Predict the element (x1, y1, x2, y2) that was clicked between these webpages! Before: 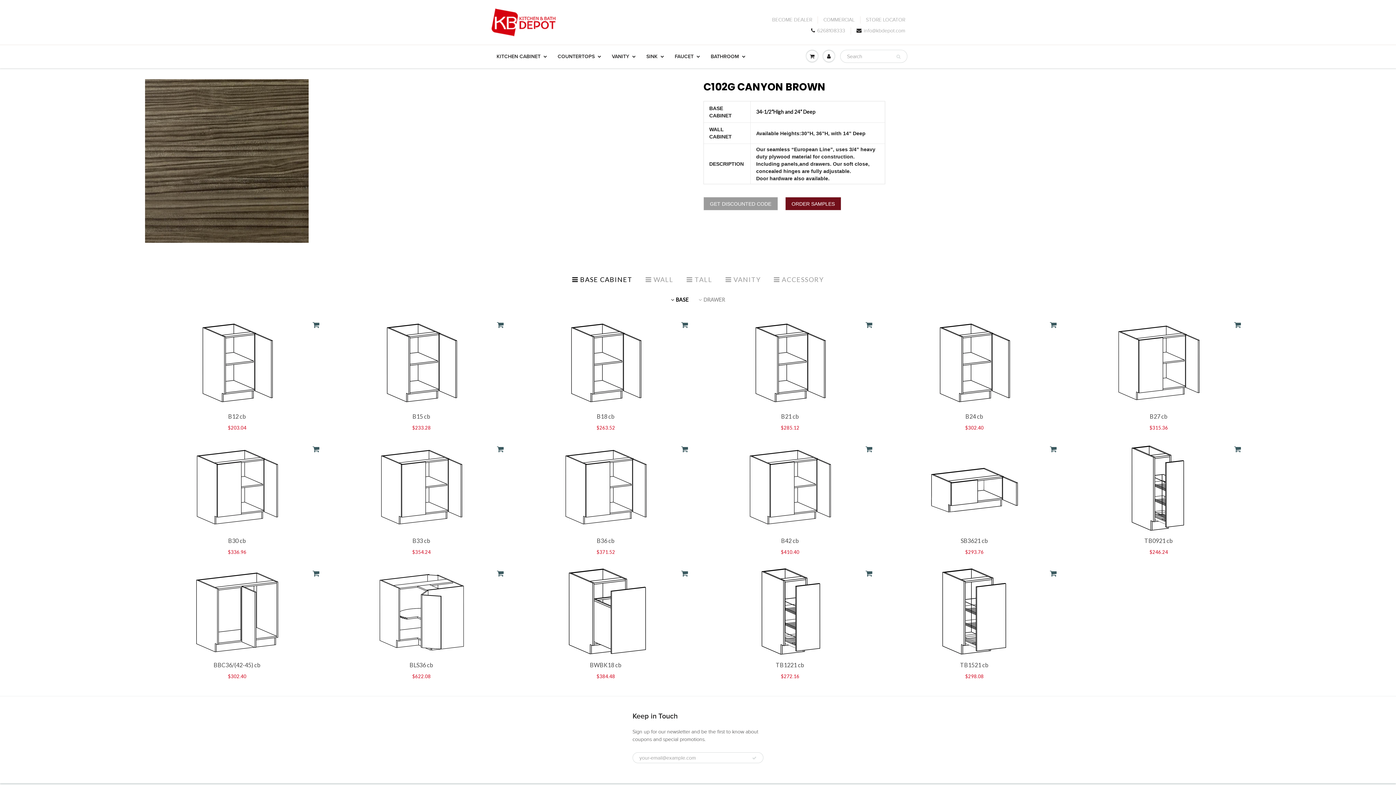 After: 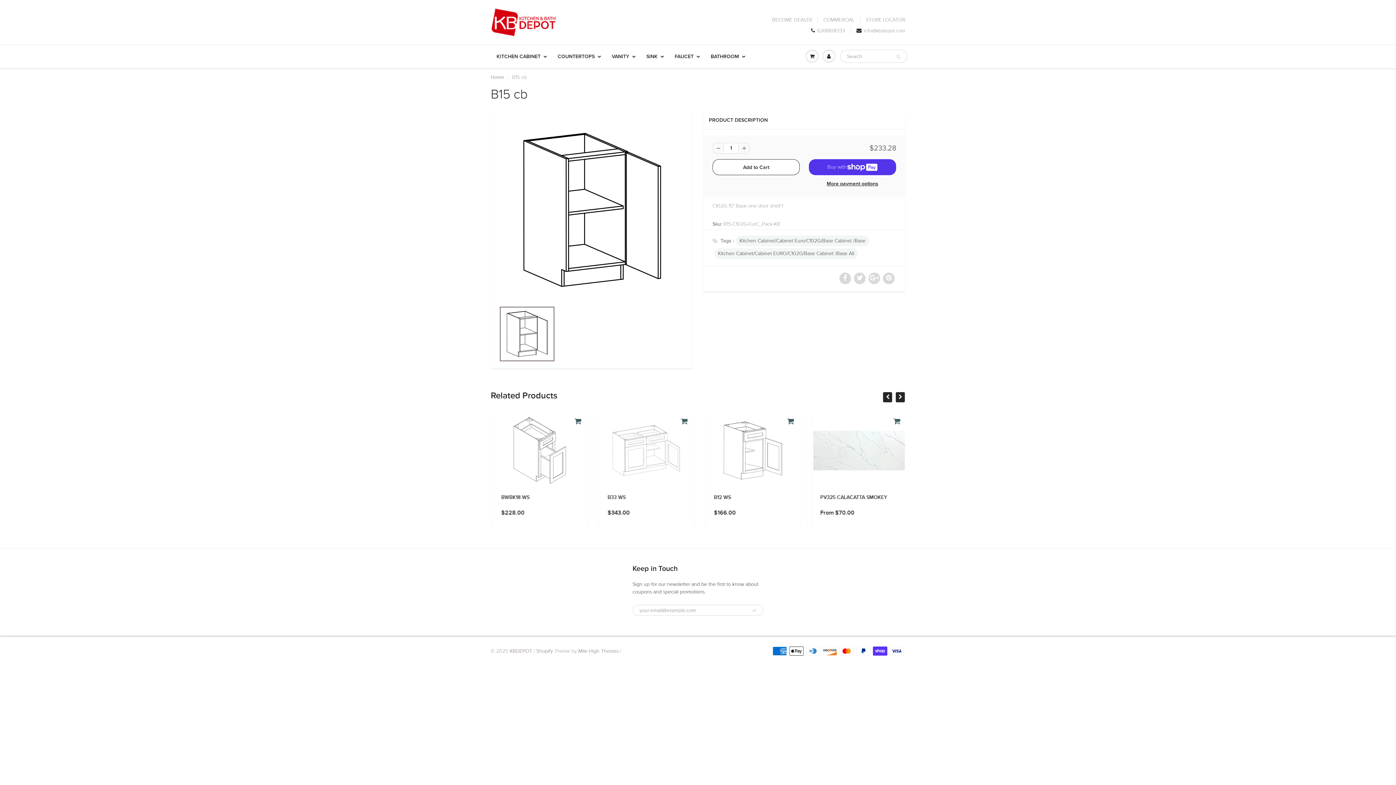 Action: bbox: (412, 413, 430, 420) label: B15 cb